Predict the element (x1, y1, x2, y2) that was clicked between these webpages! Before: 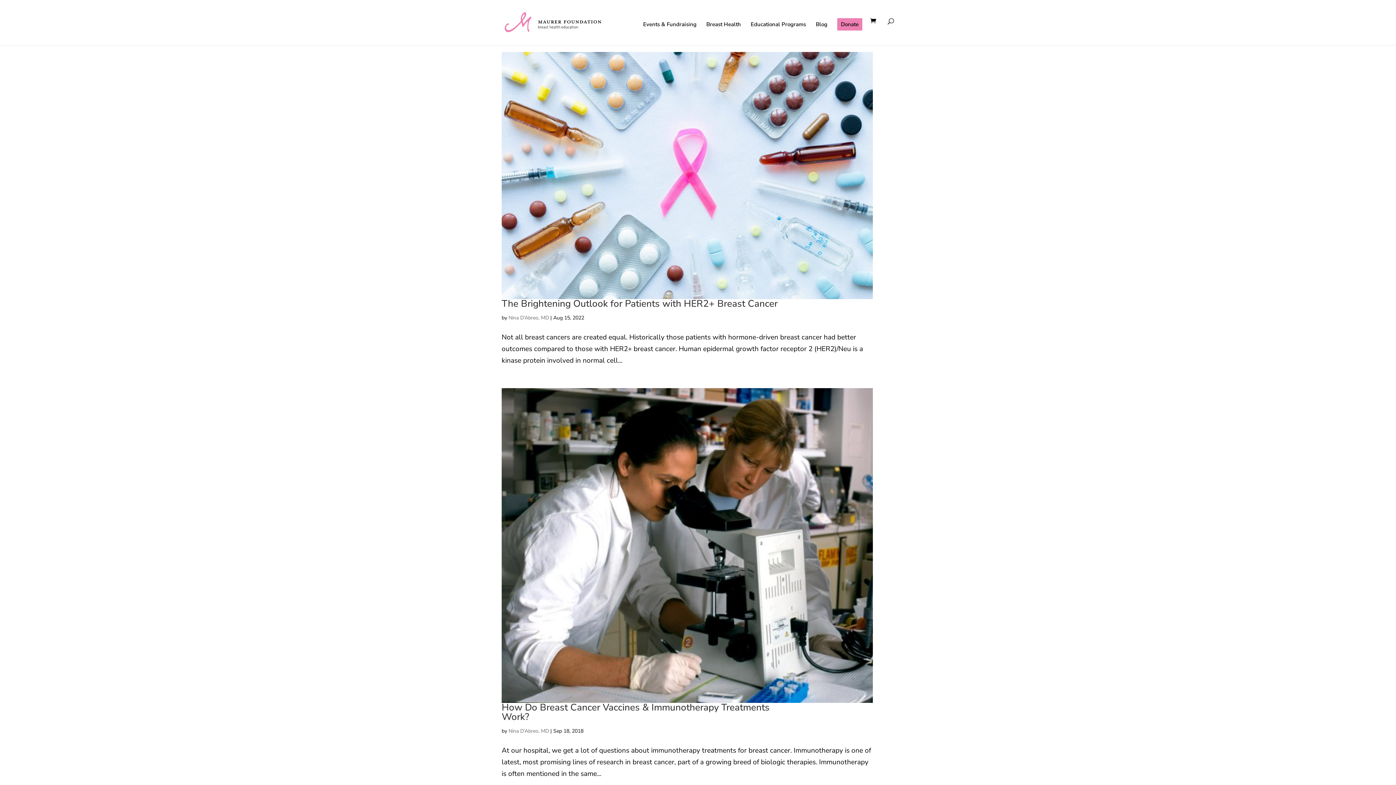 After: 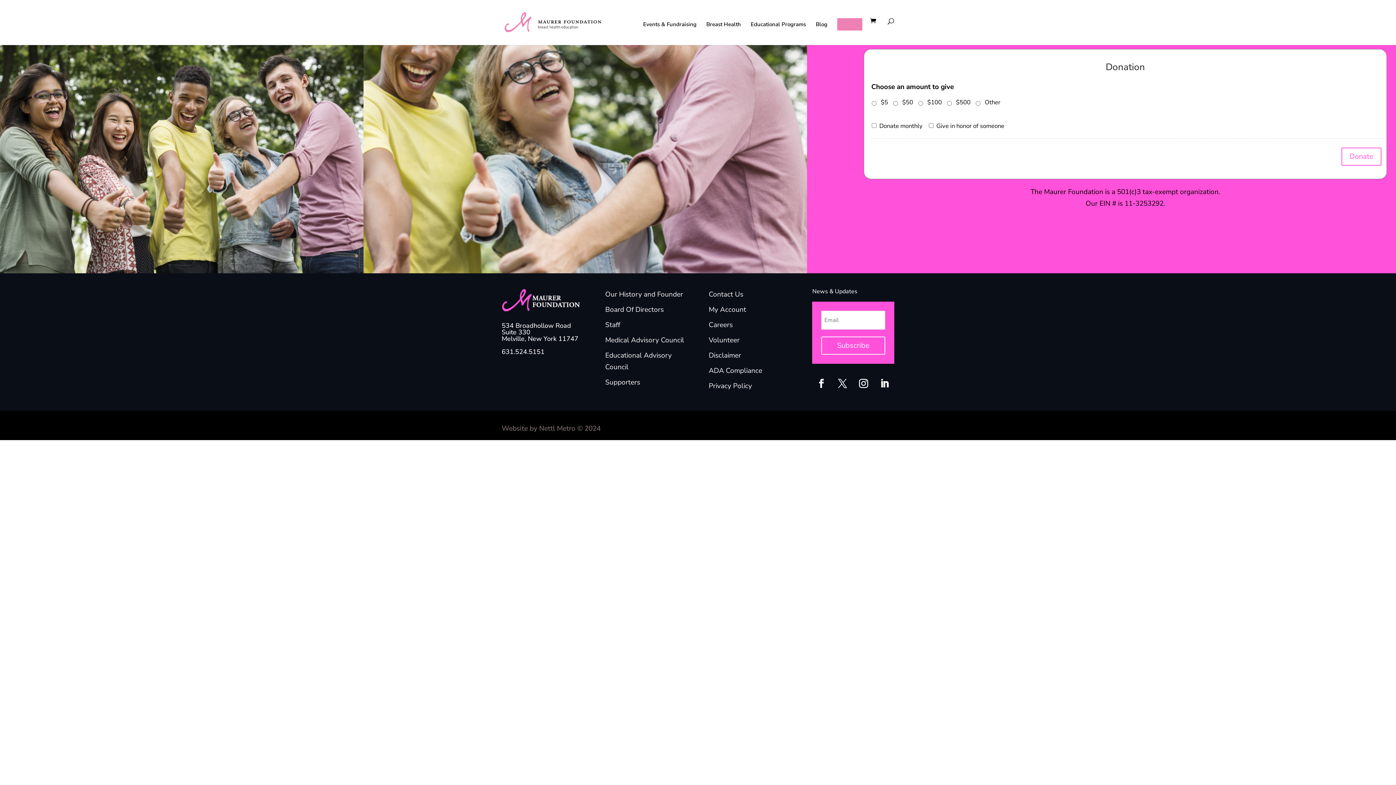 Action: label: Donate bbox: (837, 18, 862, 30)